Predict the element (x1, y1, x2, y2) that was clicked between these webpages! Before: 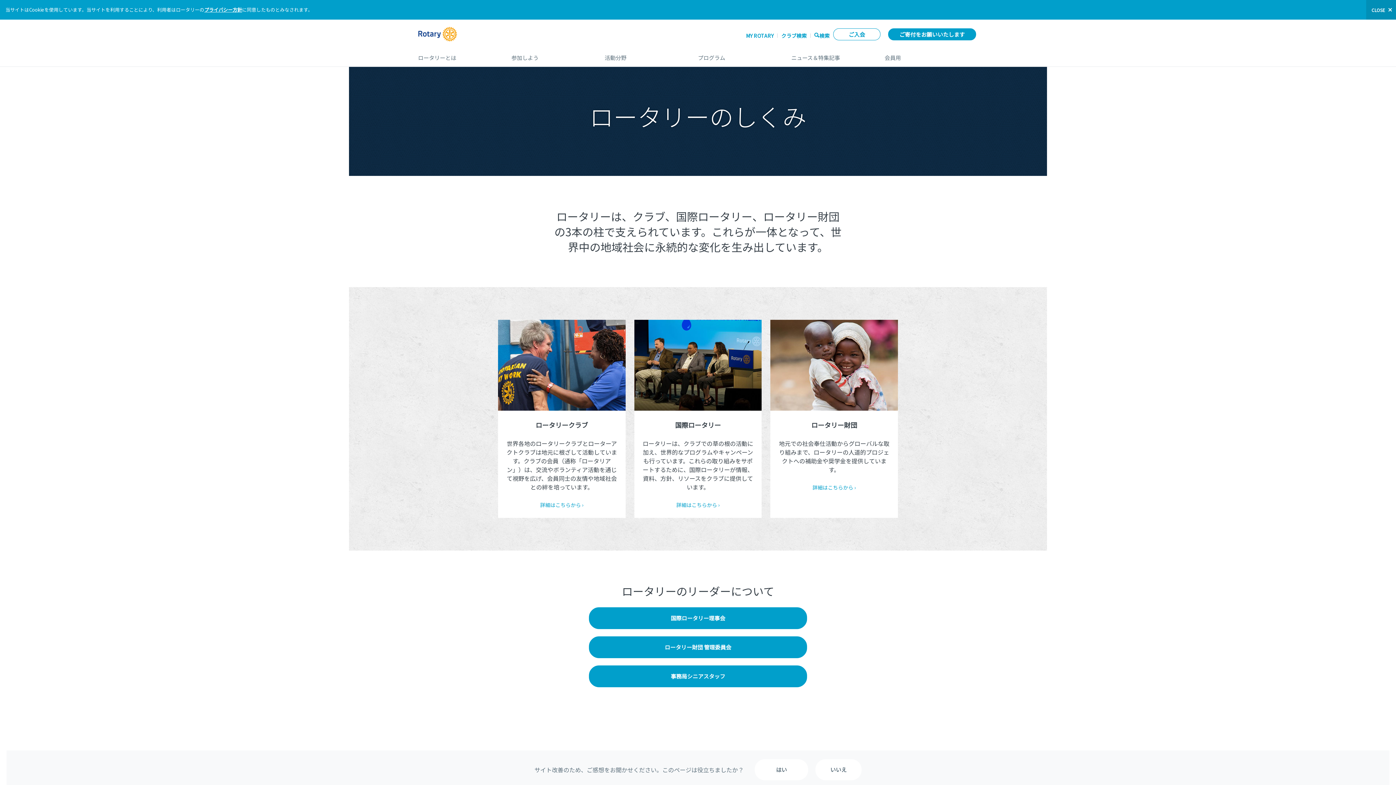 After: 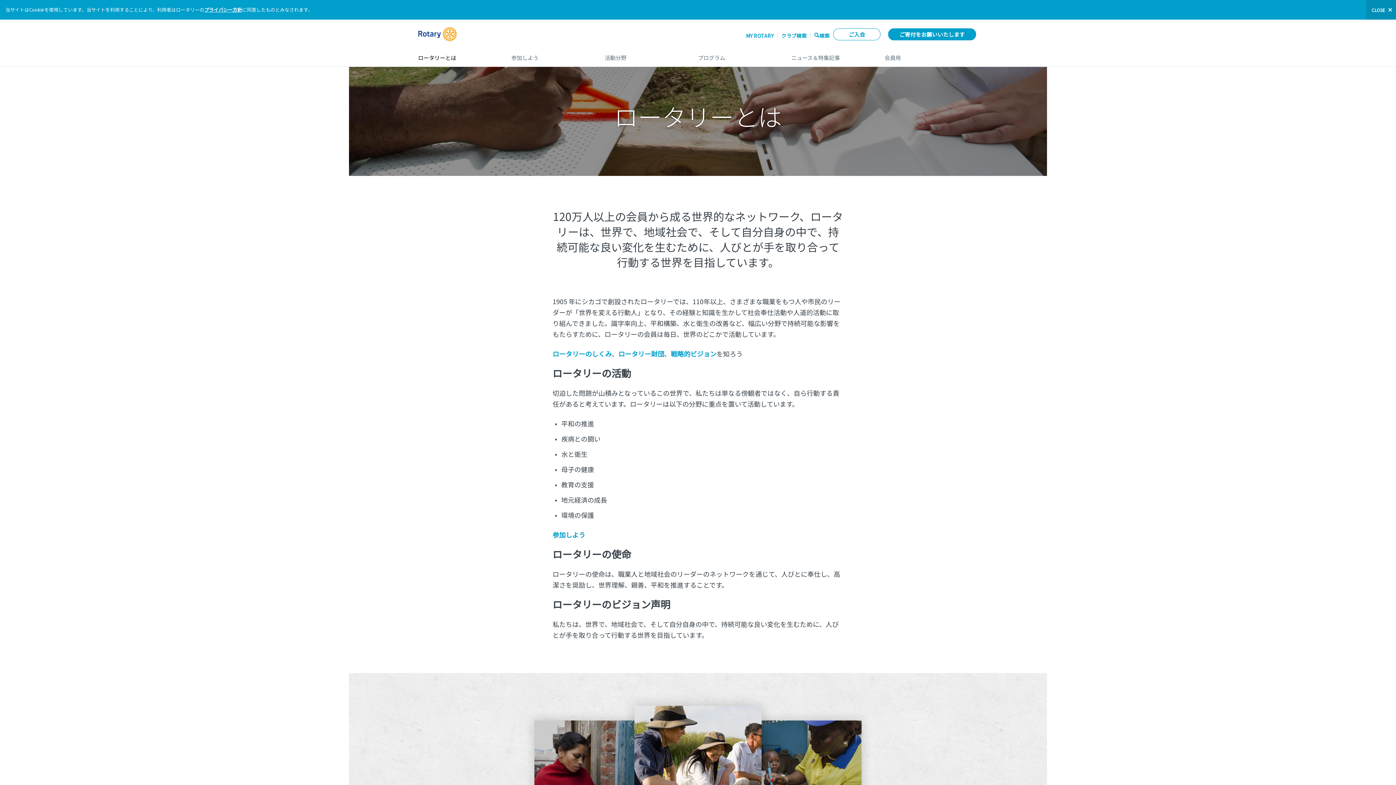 Action: label: ロータリーとは
(down arrow opens sub-menu)> bbox: (418, 48, 496, 66)